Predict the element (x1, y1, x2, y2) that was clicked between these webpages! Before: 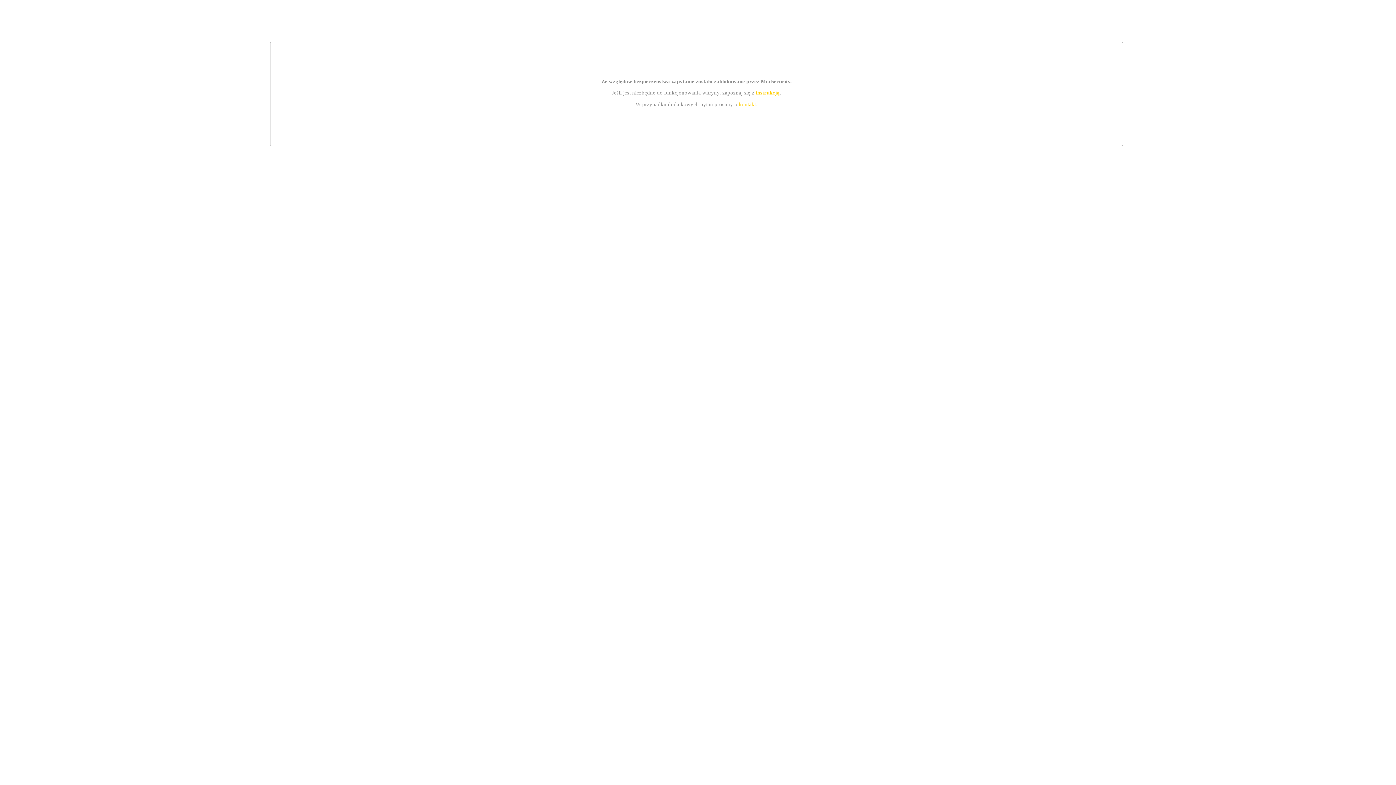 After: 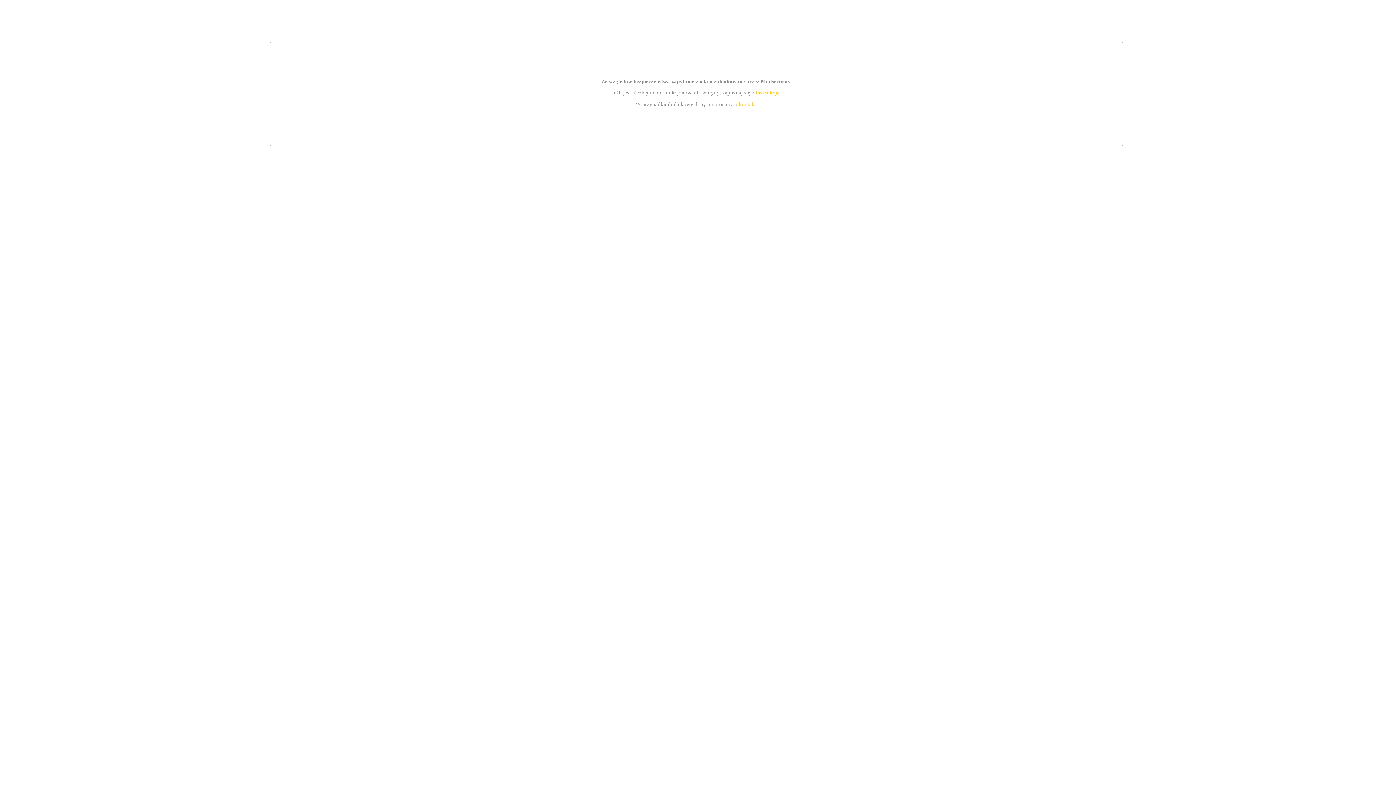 Action: bbox: (755, 89, 779, 95) label: instrukcją